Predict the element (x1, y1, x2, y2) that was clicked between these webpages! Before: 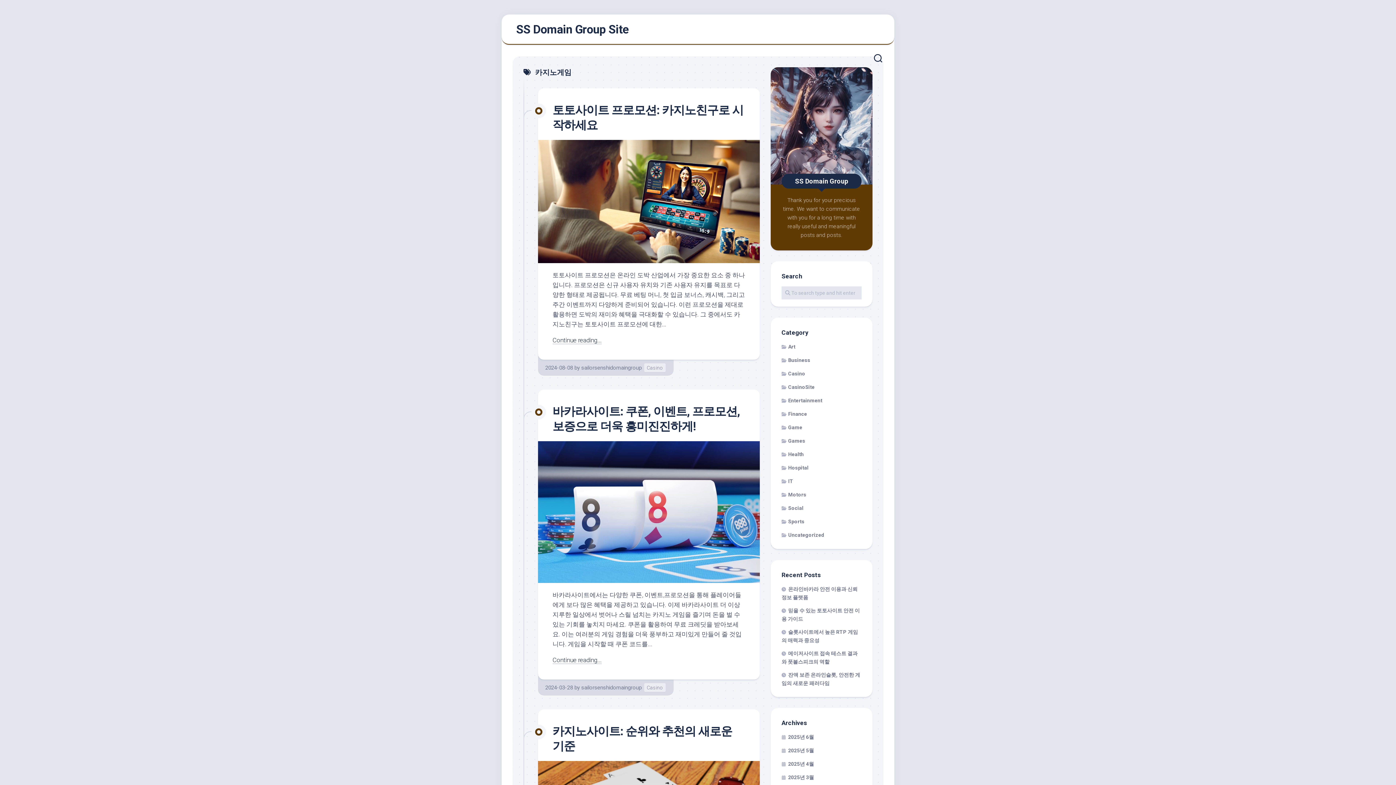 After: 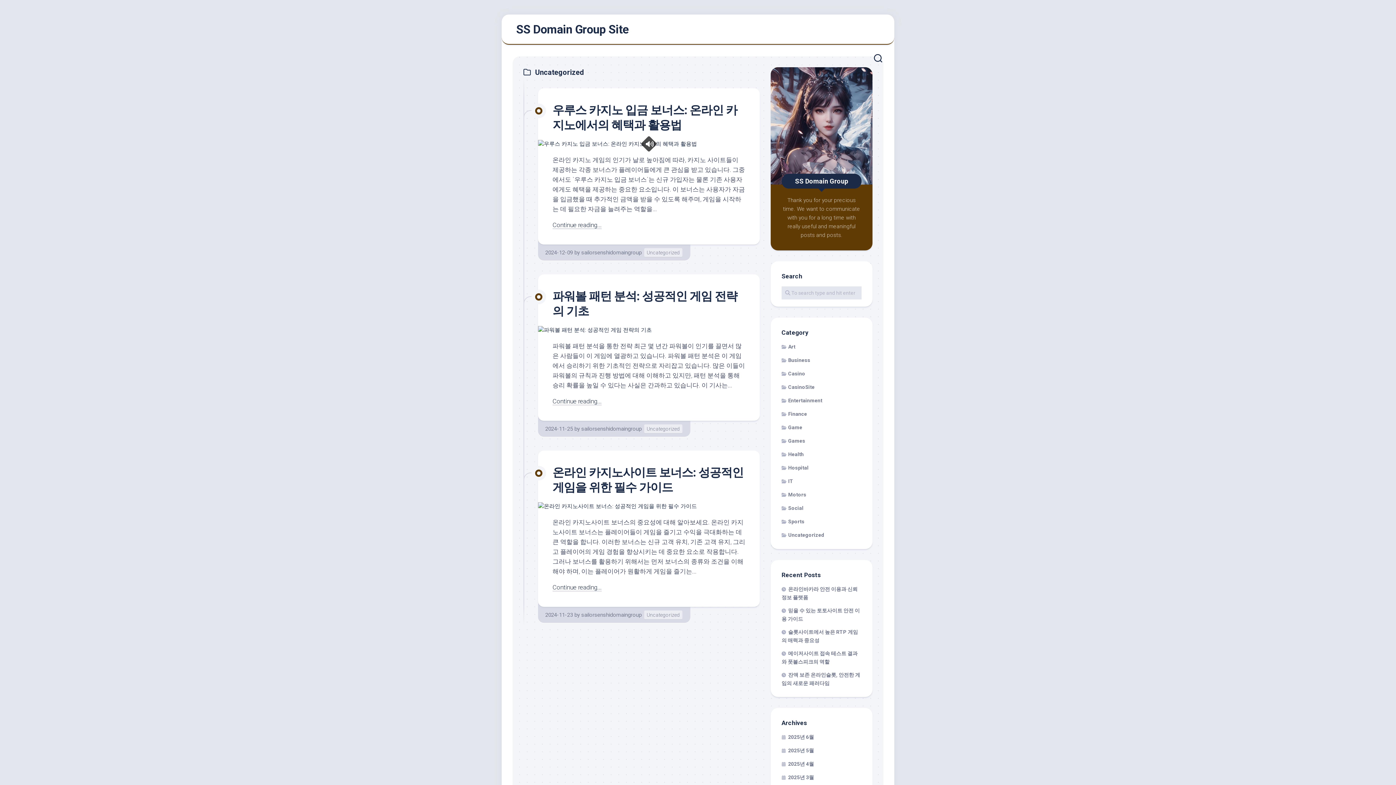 Action: bbox: (781, 532, 824, 538) label: Uncategorized